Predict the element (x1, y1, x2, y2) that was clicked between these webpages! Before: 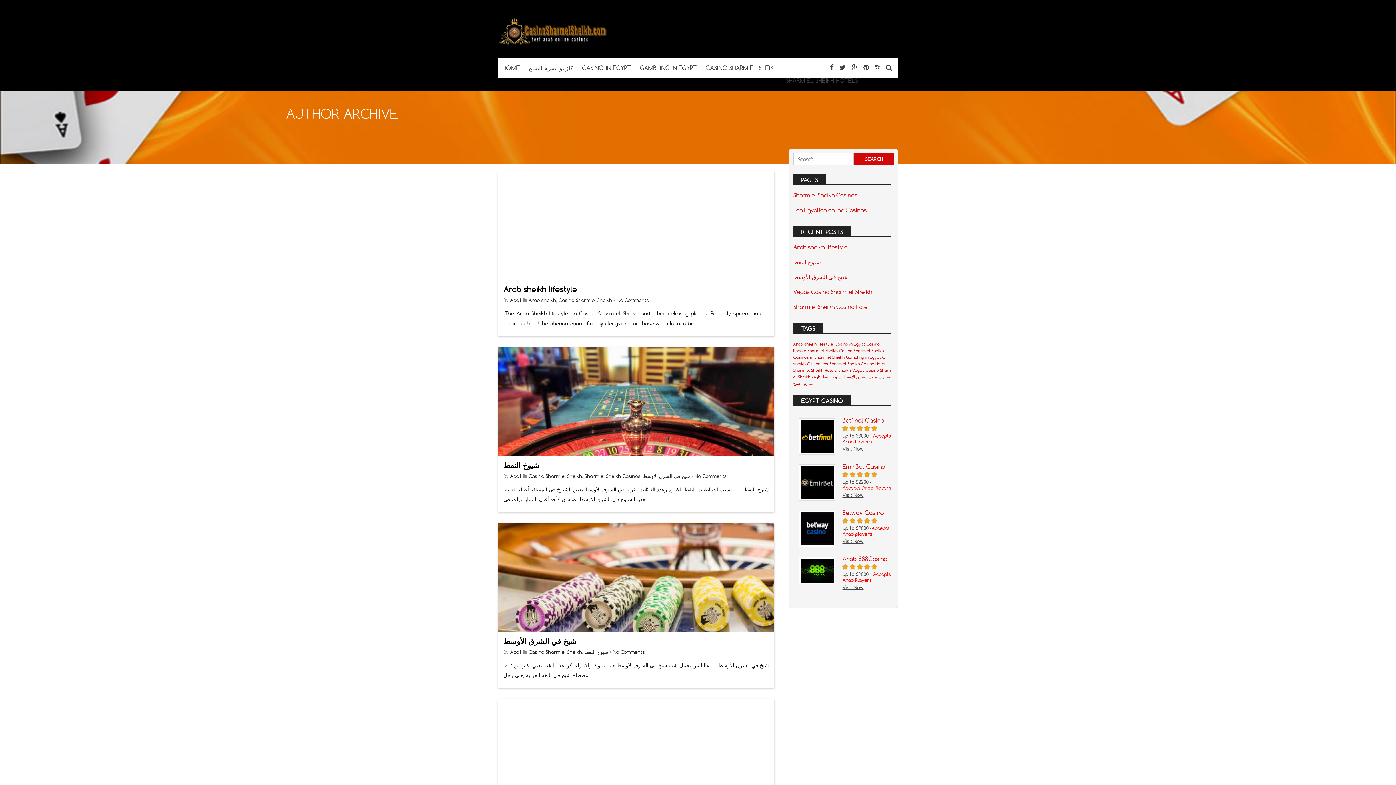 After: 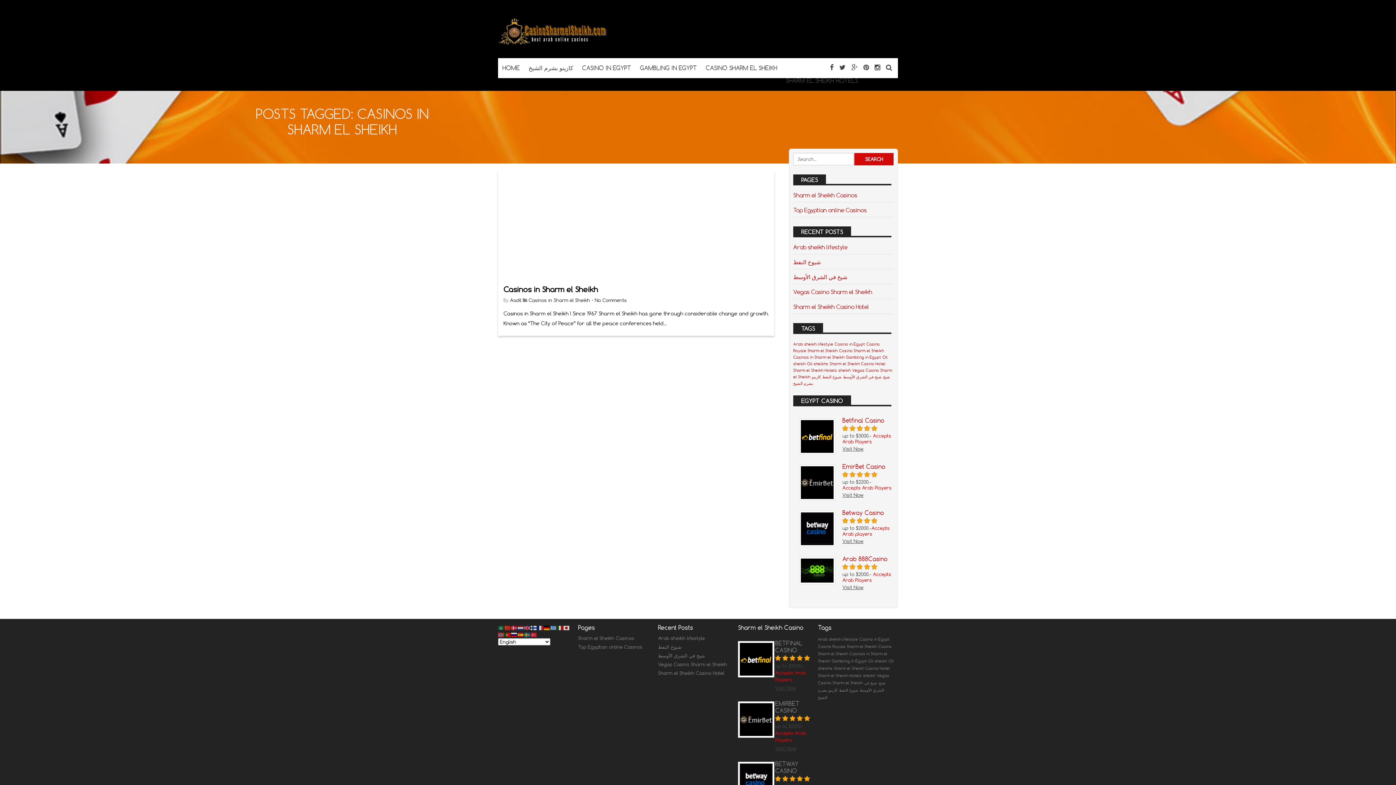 Action: label: Casinos in Sharm el Sheikh (1 item) bbox: (793, 354, 844, 360)